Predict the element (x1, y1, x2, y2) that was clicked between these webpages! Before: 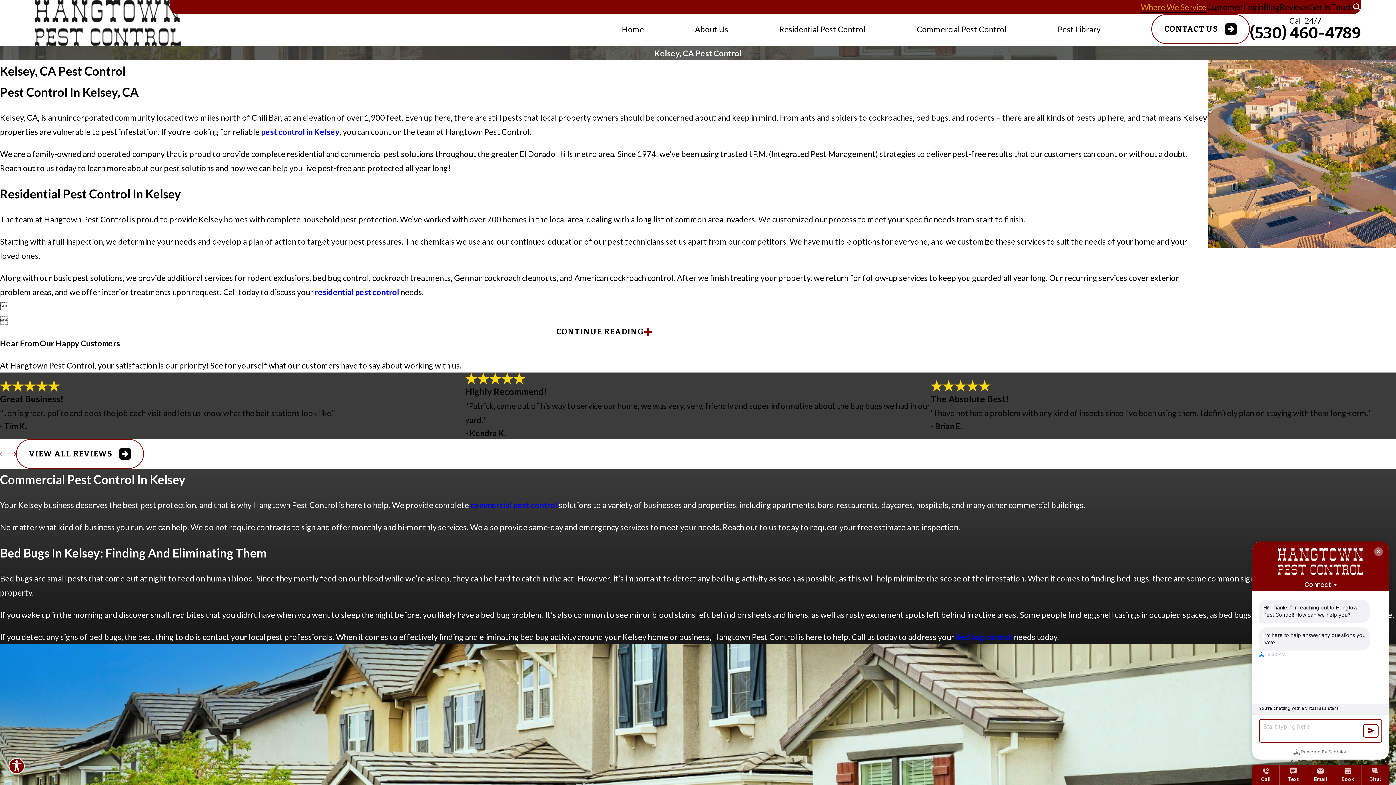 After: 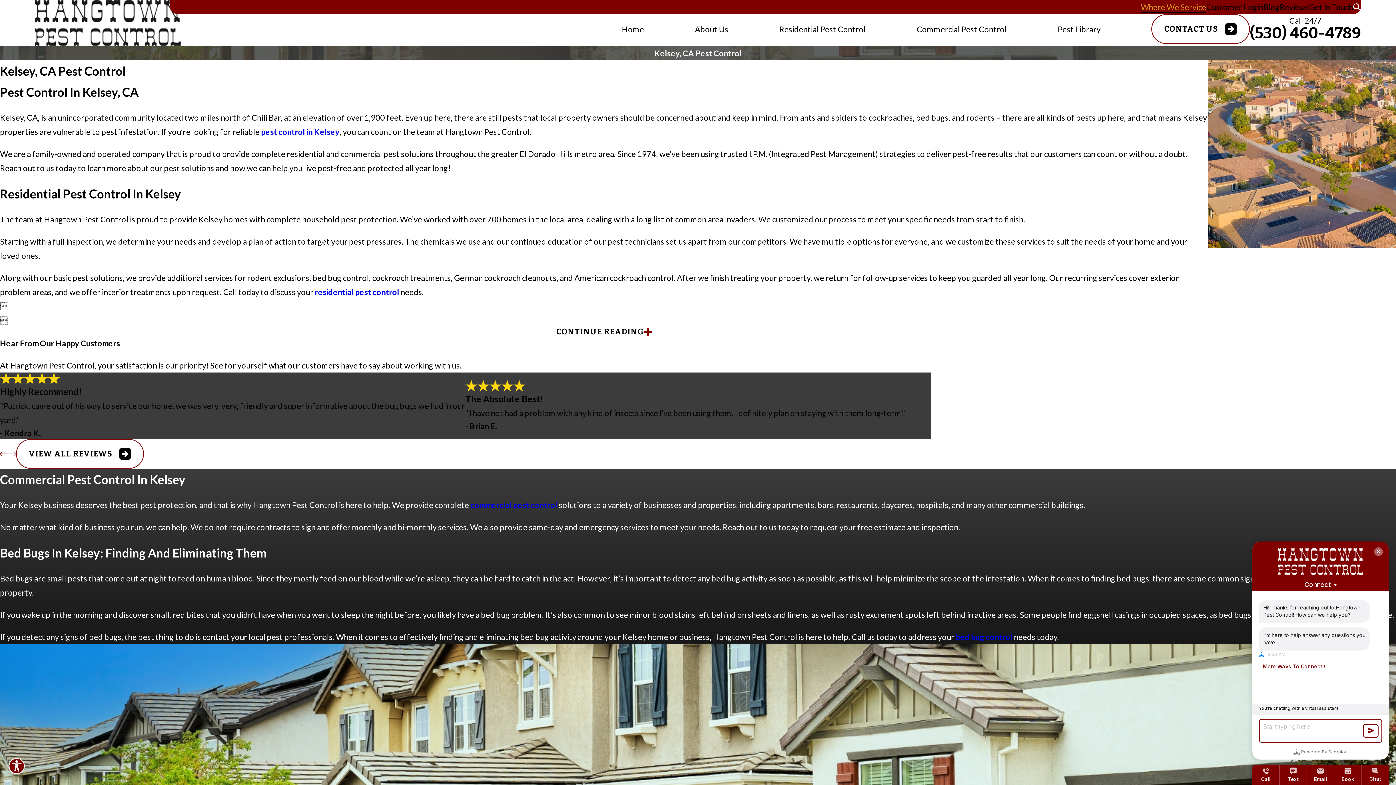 Action: bbox: (8, 436, 16, 444) label: View next item